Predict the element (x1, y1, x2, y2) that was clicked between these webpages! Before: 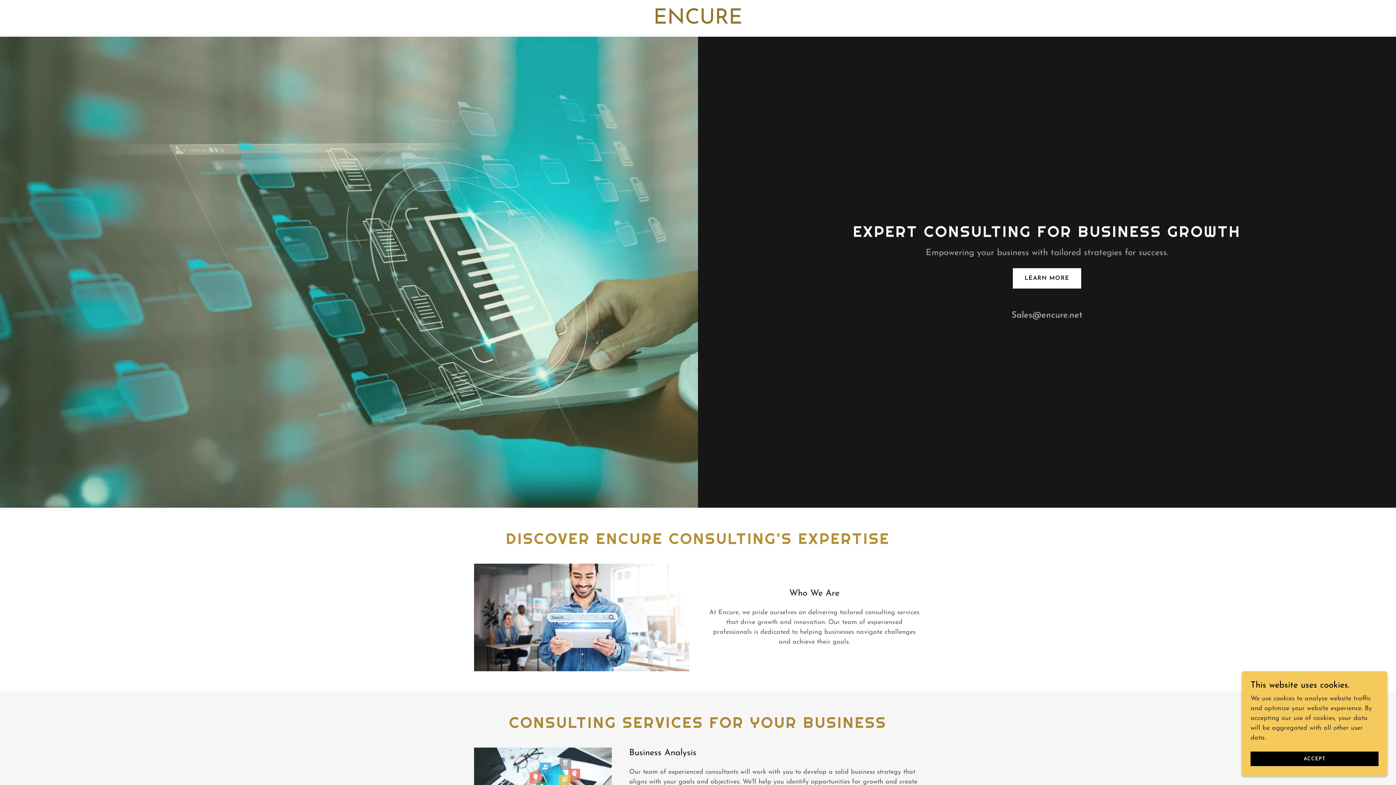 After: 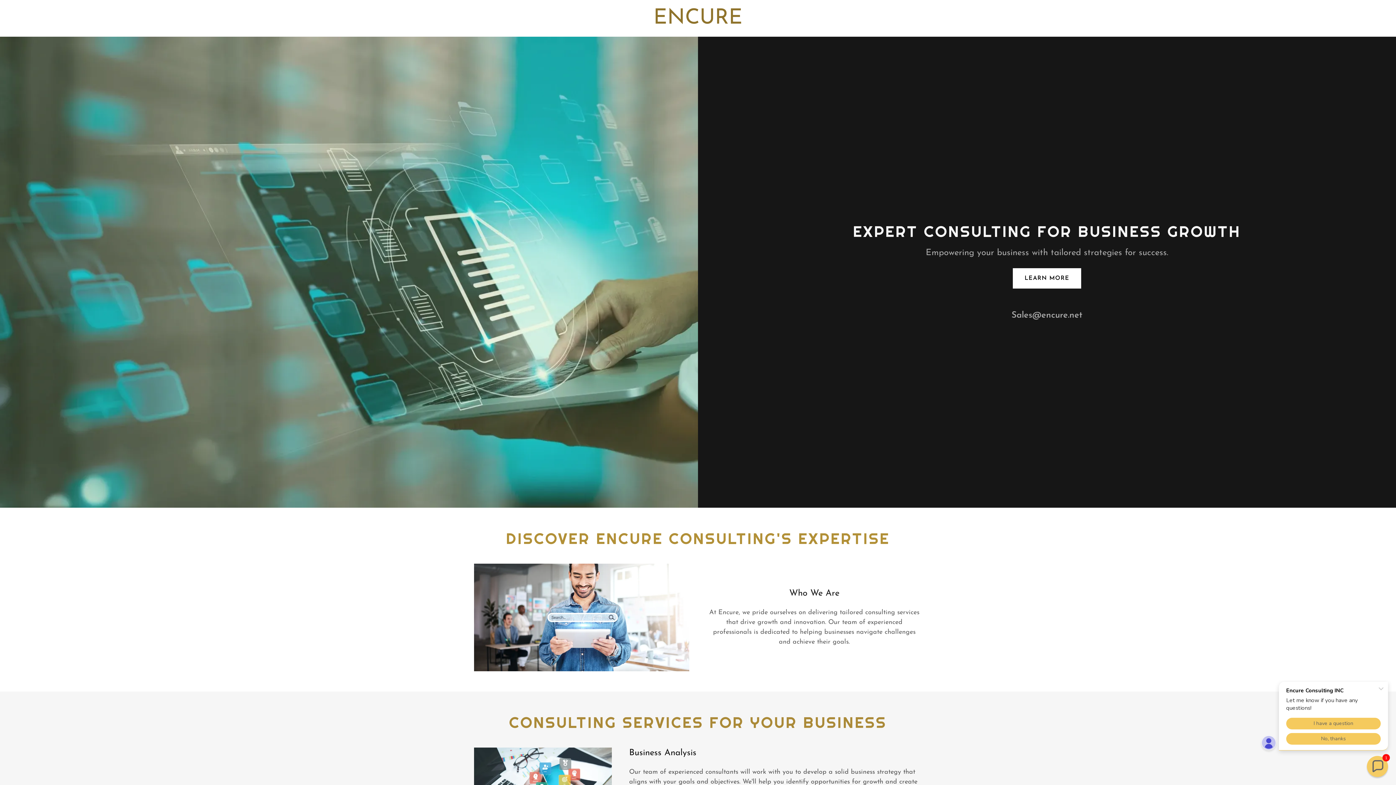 Action: bbox: (1250, 752, 1378, 766) label: ACCEPT